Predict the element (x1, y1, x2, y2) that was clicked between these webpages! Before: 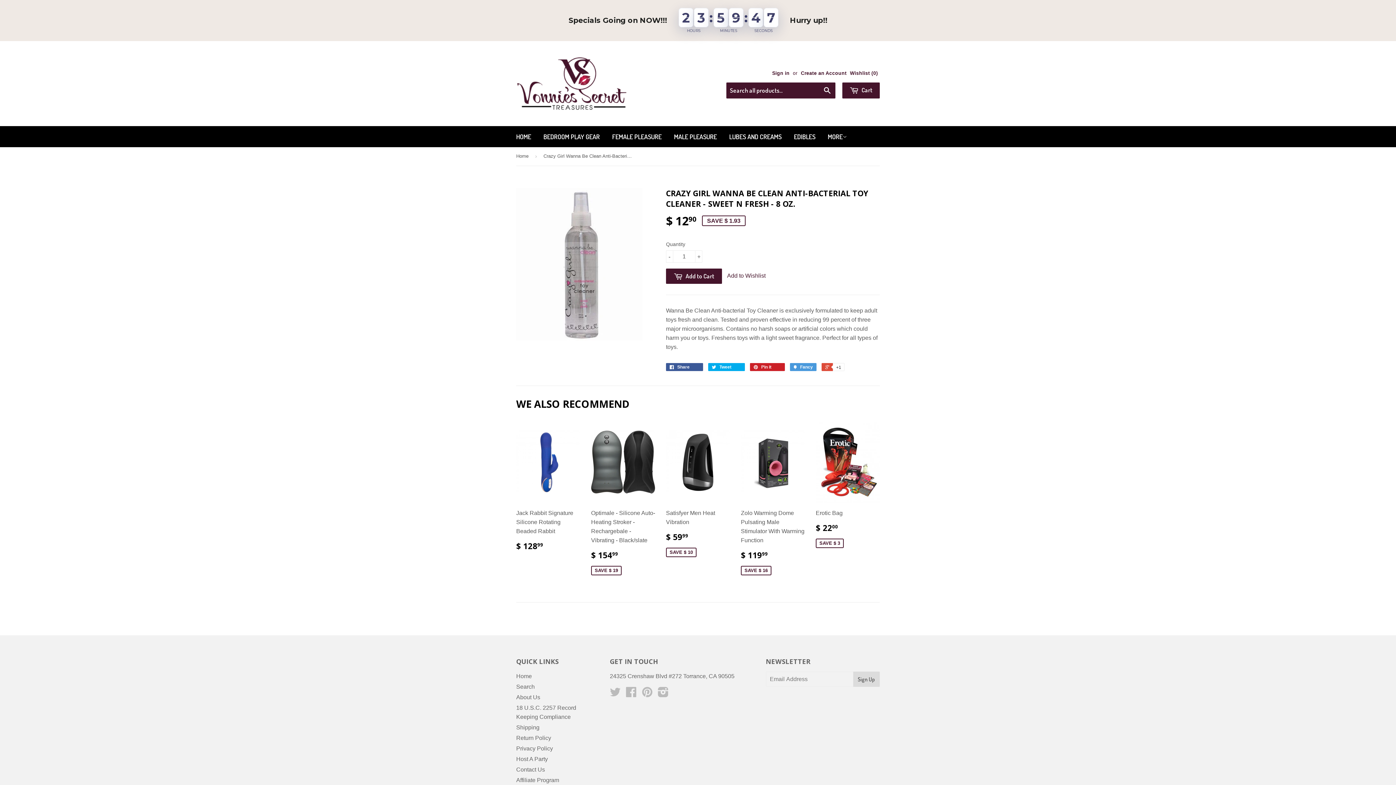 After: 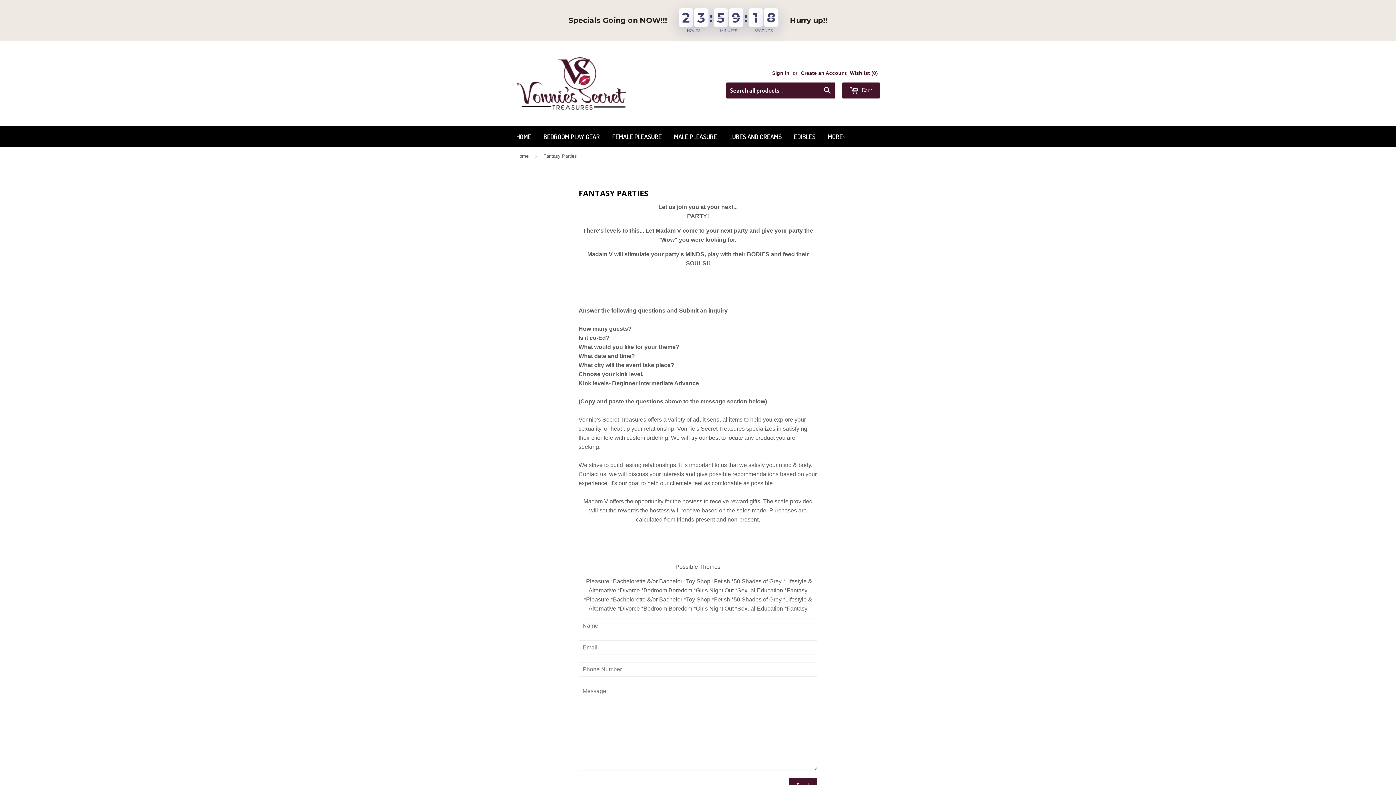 Action: label: Host A Party bbox: (516, 756, 548, 762)